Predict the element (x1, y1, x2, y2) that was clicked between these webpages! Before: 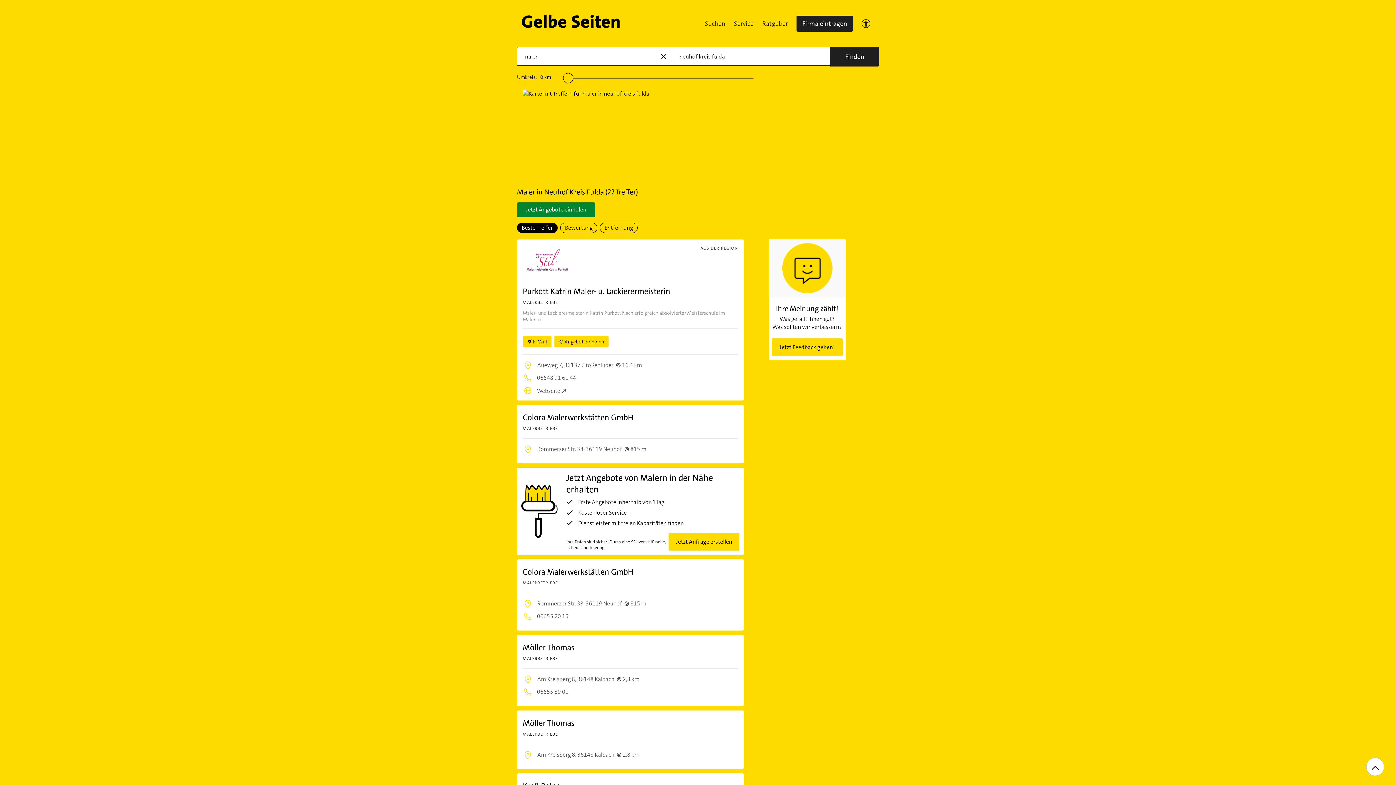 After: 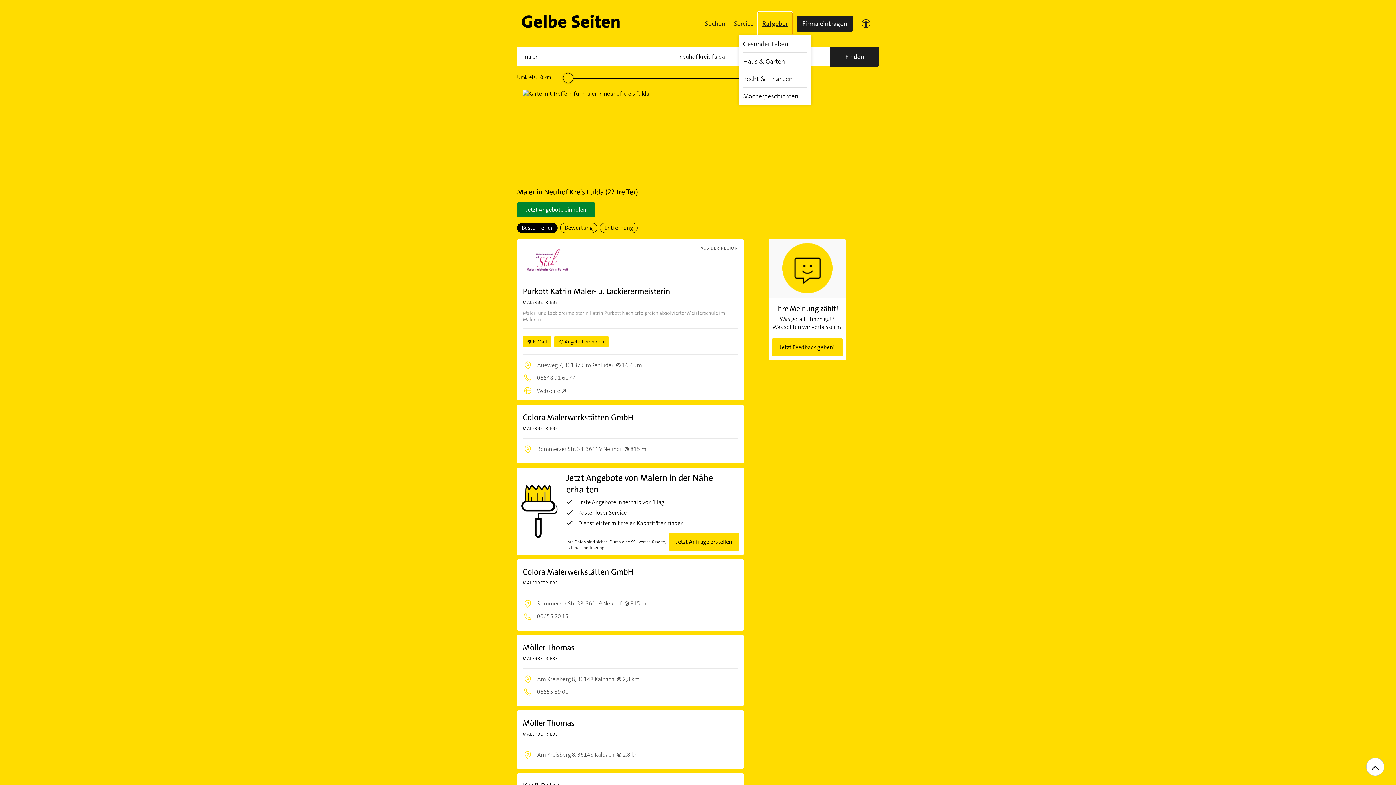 Action: bbox: (758, 11, 792, 35) label: Ratgeber